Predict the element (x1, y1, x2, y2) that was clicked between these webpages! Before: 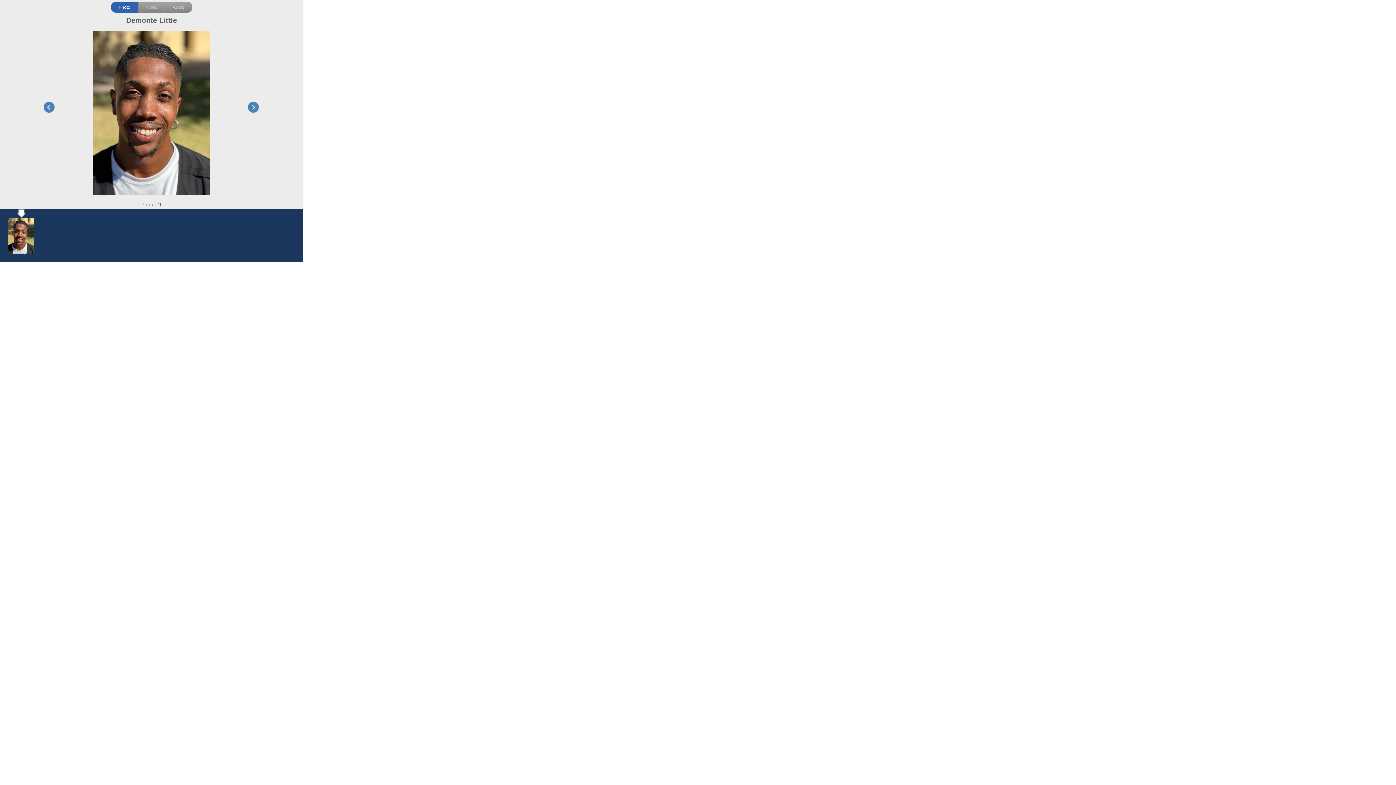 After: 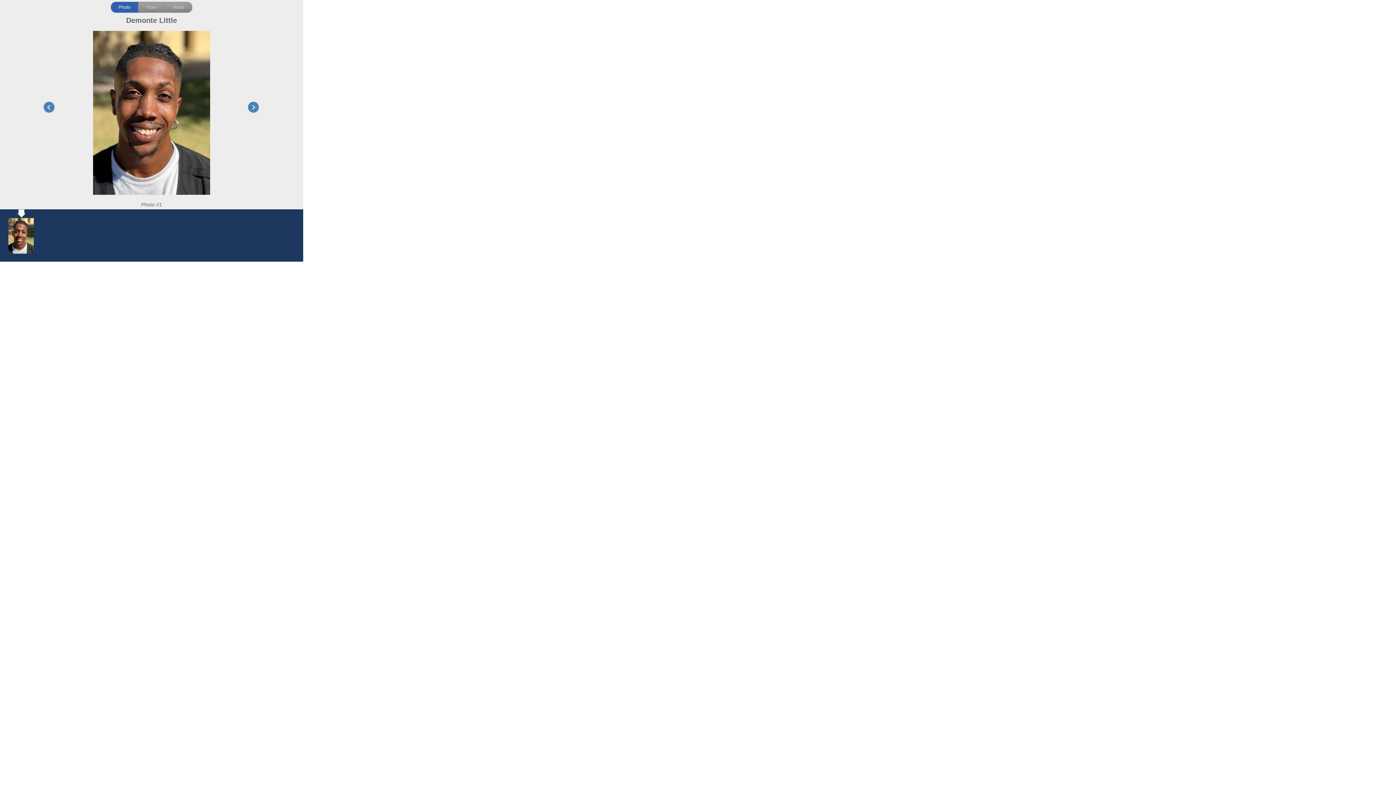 Action: bbox: (248, 101, 260, 112)